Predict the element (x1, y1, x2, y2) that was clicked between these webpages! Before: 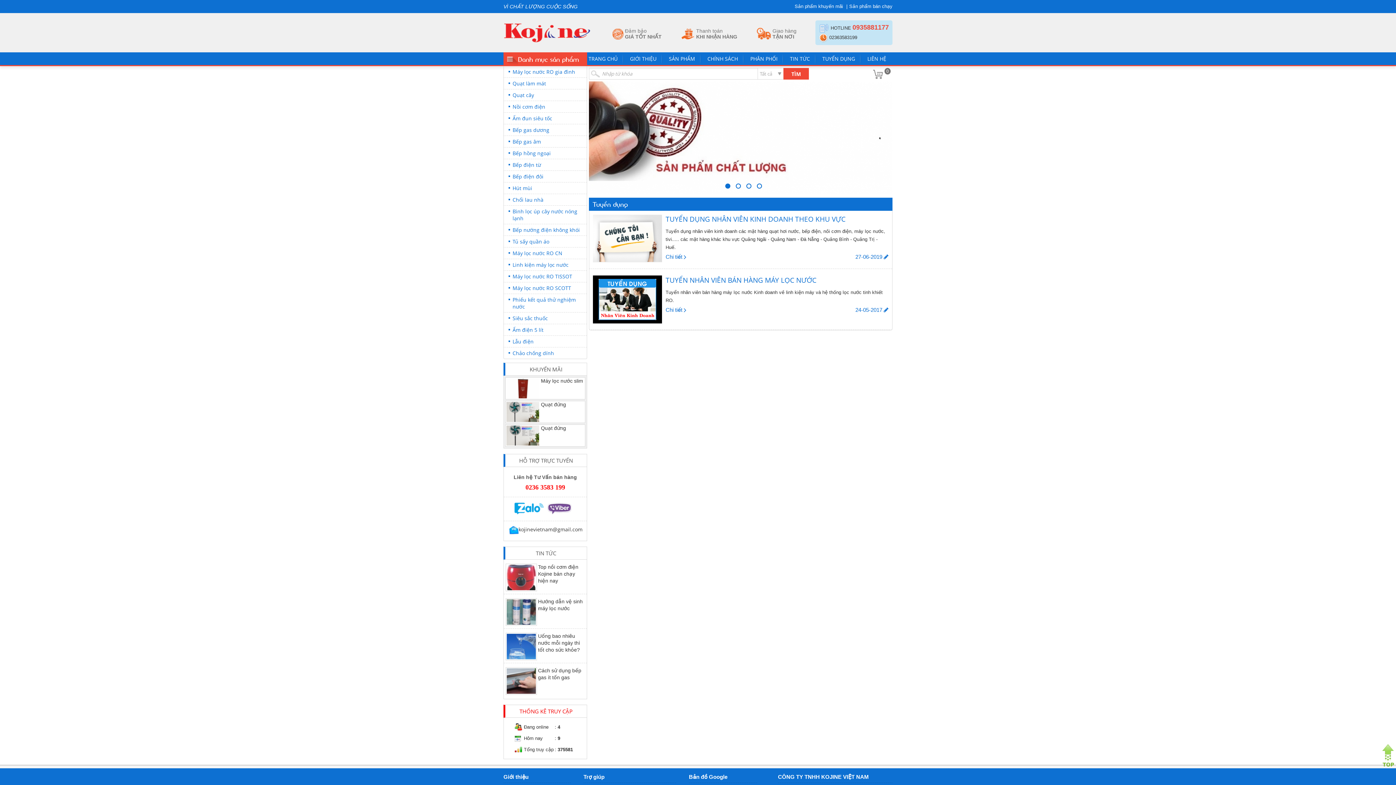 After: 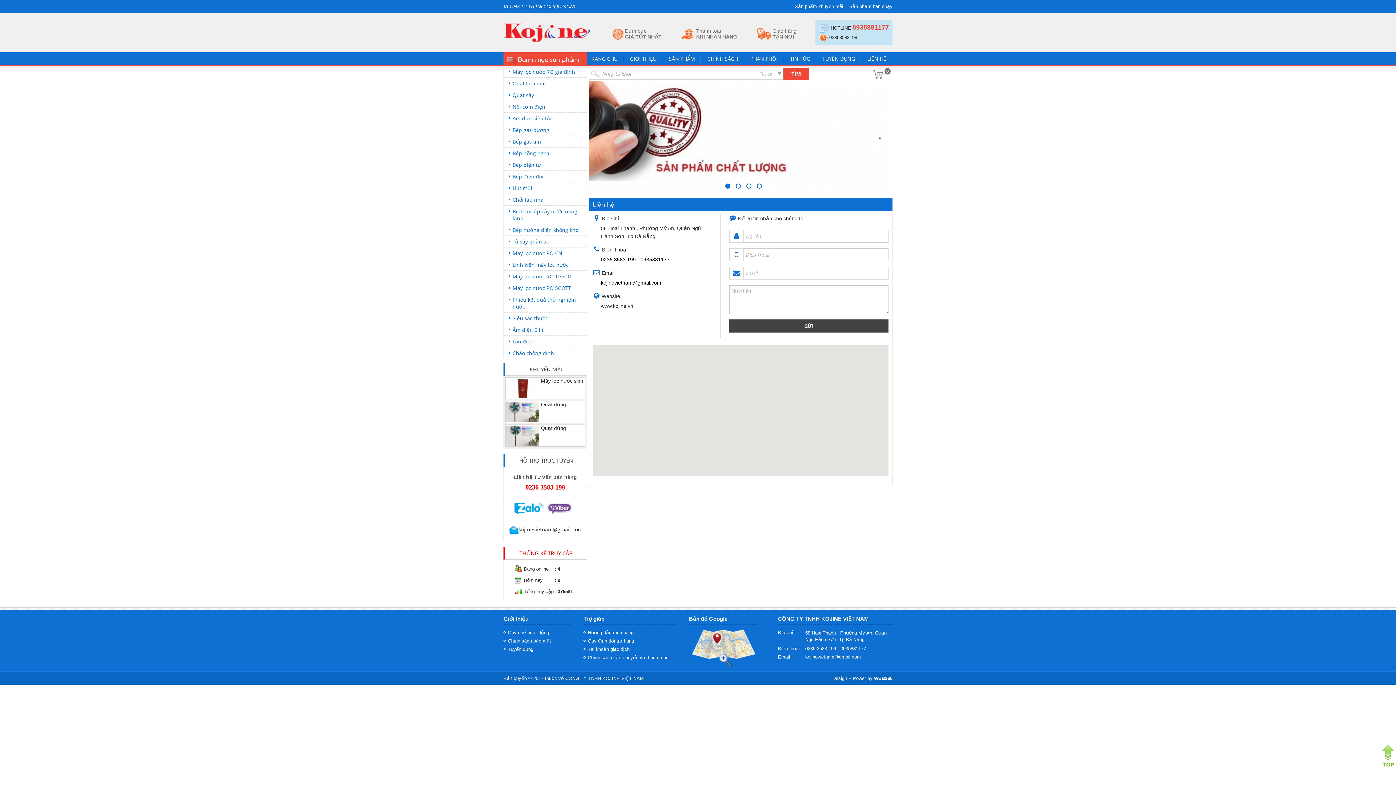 Action: bbox: (861, 52, 892, 65) label: LIÊN HỆ